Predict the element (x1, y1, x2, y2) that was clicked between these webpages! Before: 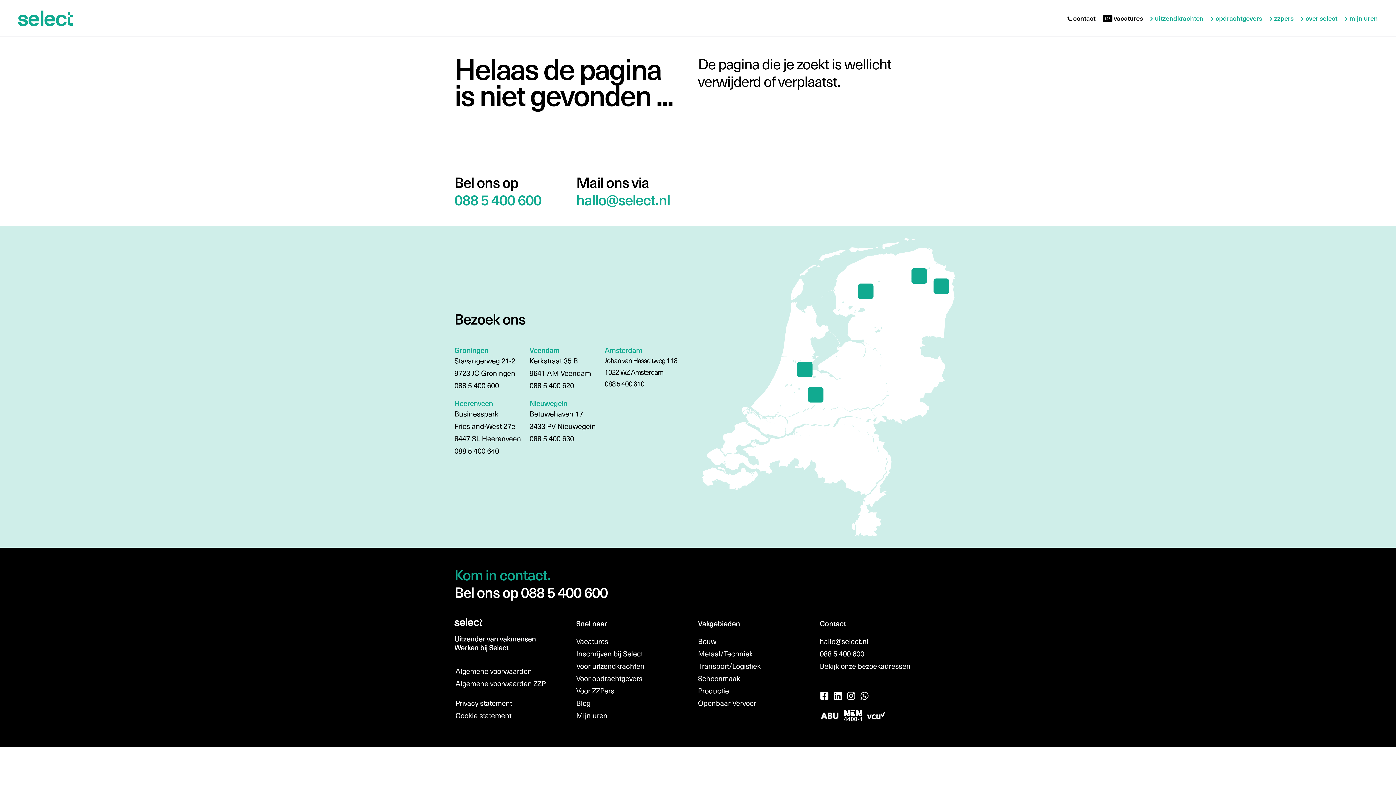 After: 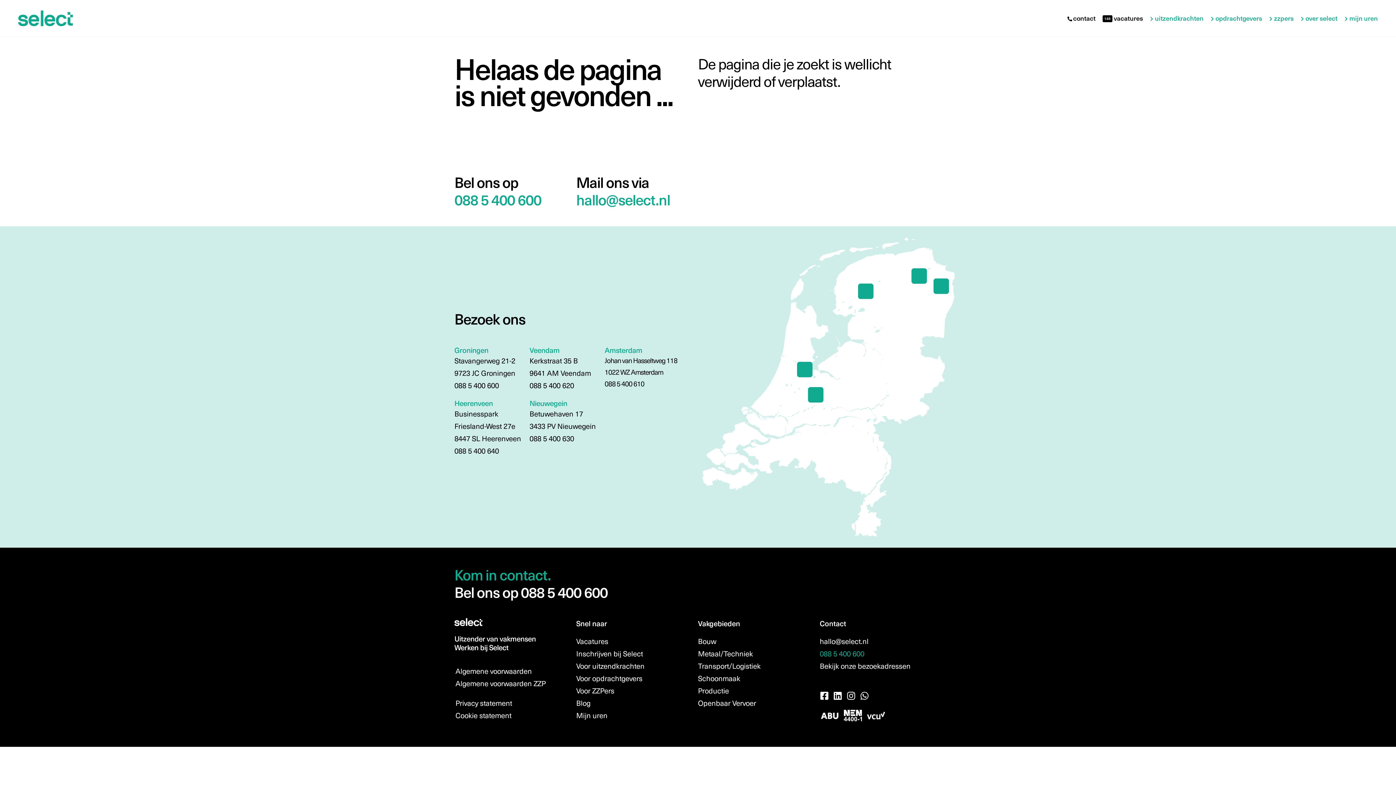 Action: label: 088 5 400 600 bbox: (820, 648, 864, 659)